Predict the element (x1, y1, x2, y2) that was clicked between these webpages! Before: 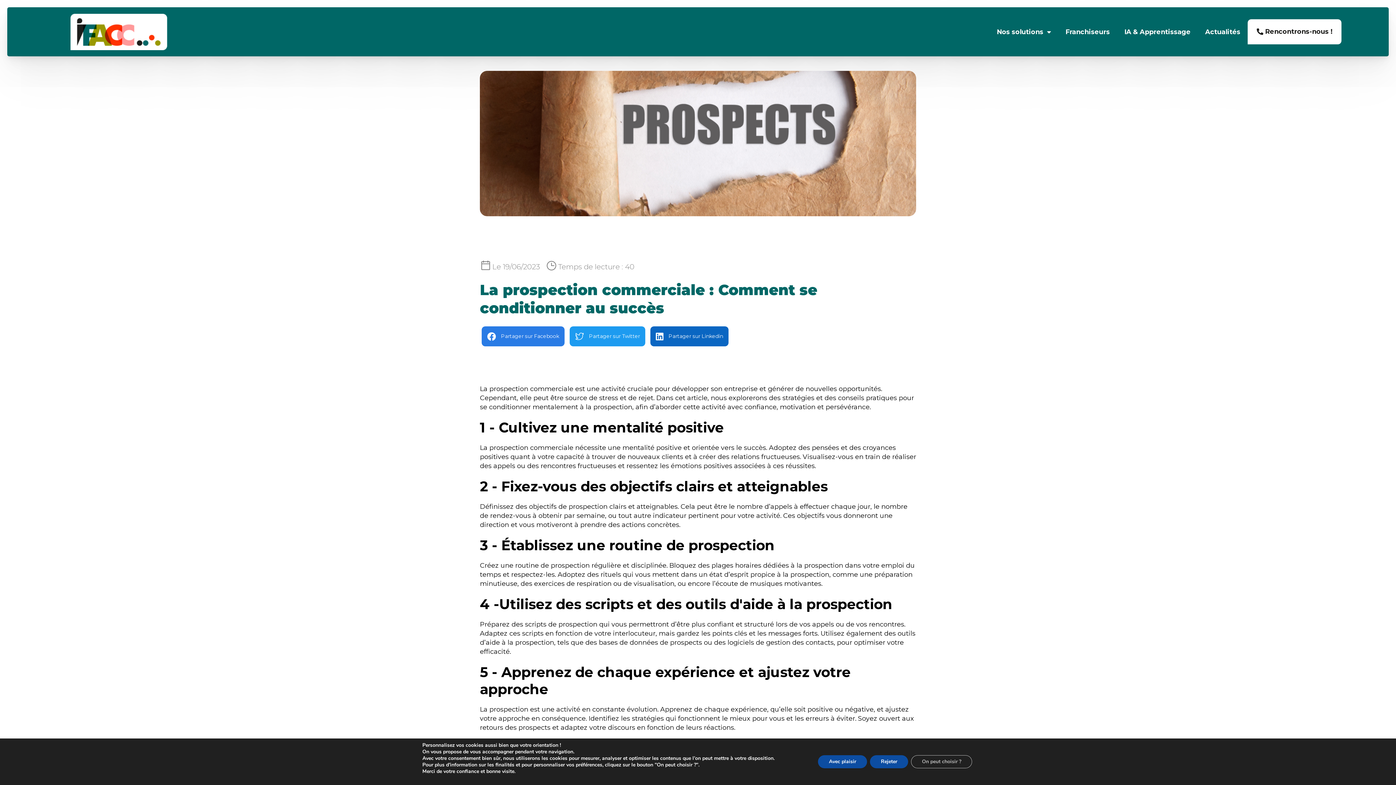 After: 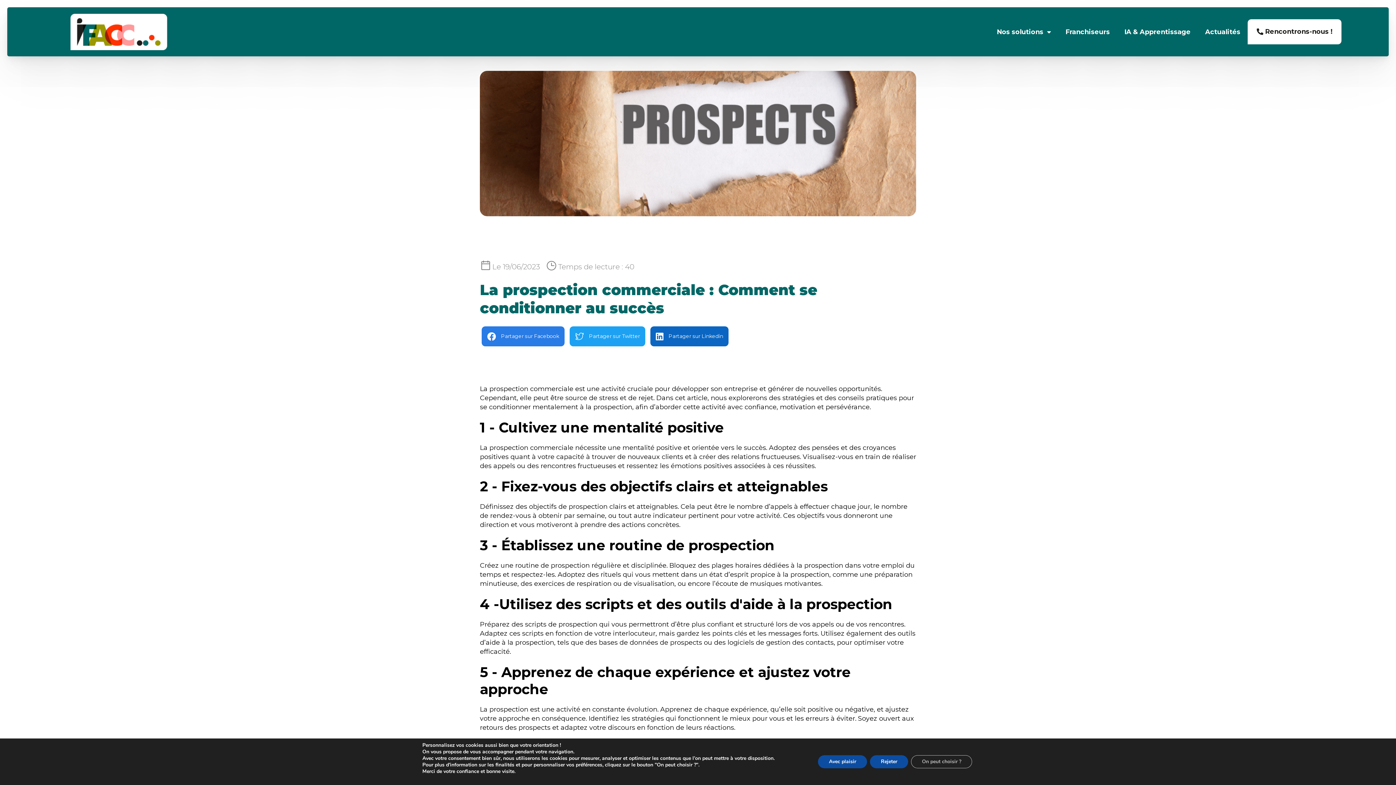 Action: label:  Partager sur Twitter bbox: (569, 326, 645, 346)